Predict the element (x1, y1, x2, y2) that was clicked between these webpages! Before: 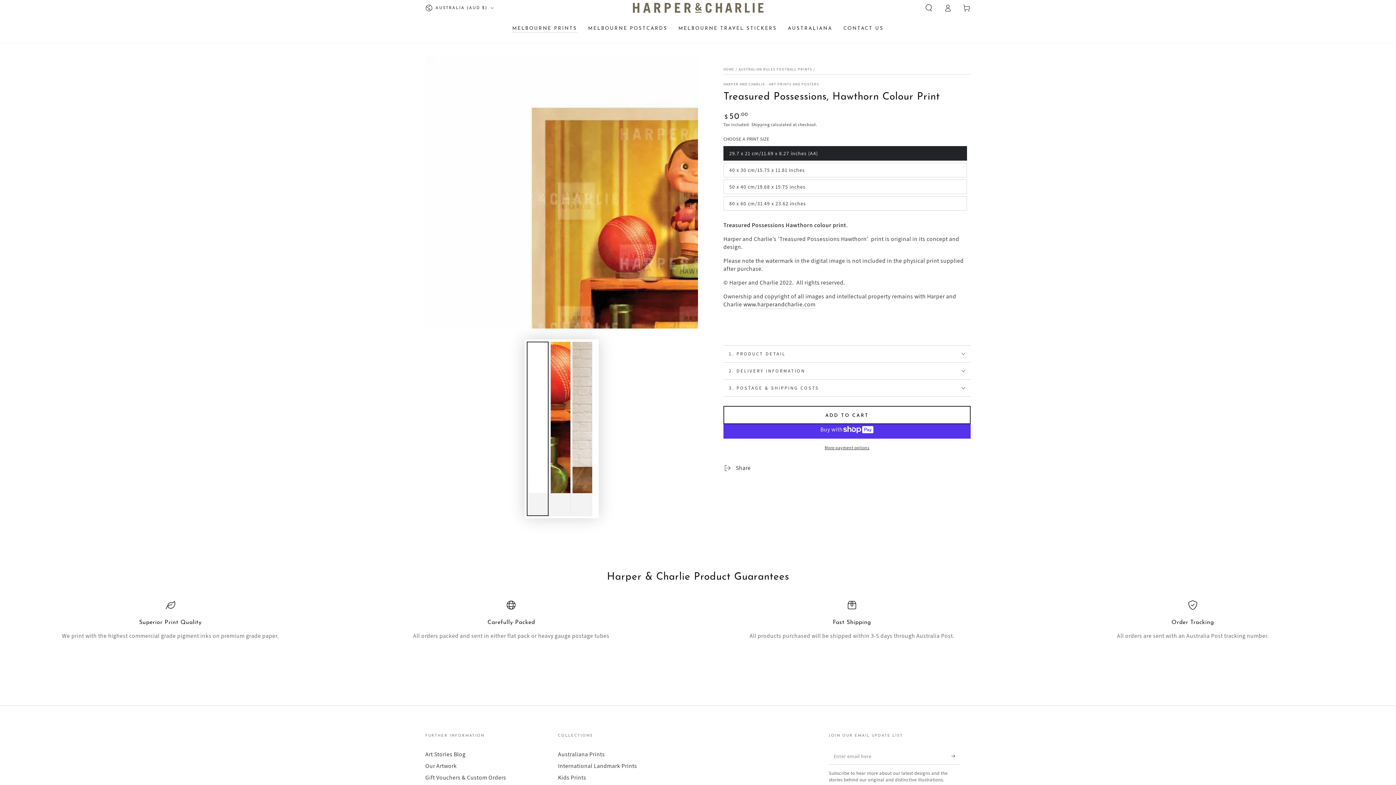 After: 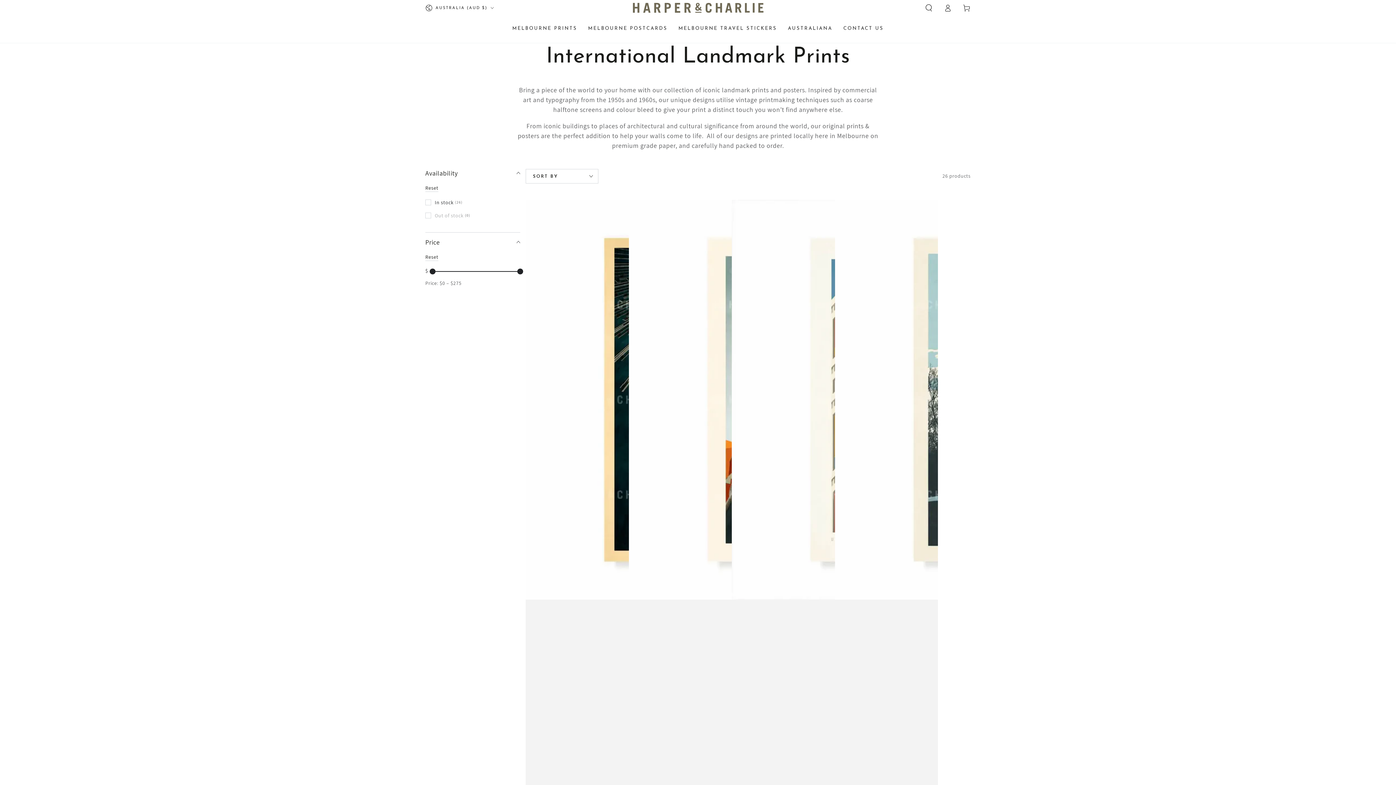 Action: label: International Landmark Prints bbox: (558, 762, 637, 770)